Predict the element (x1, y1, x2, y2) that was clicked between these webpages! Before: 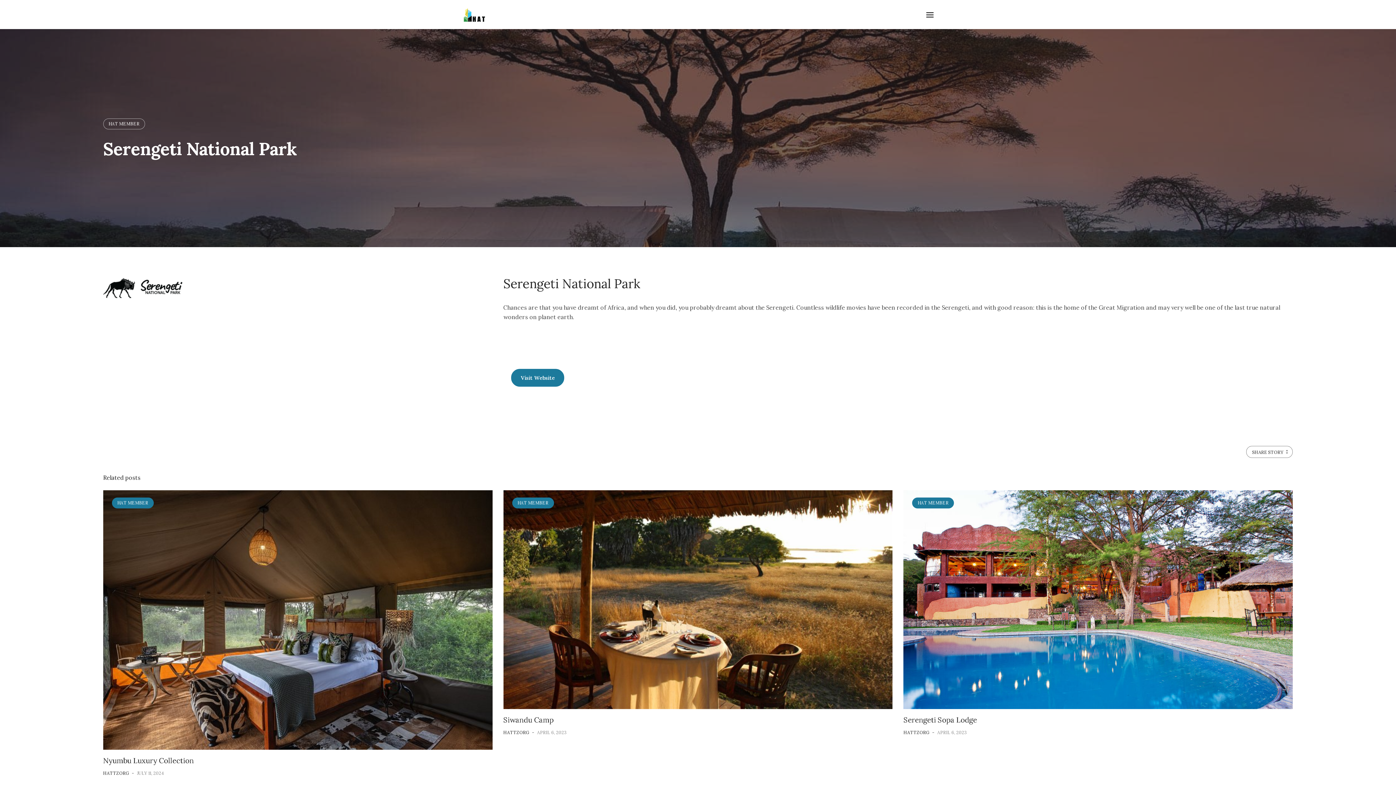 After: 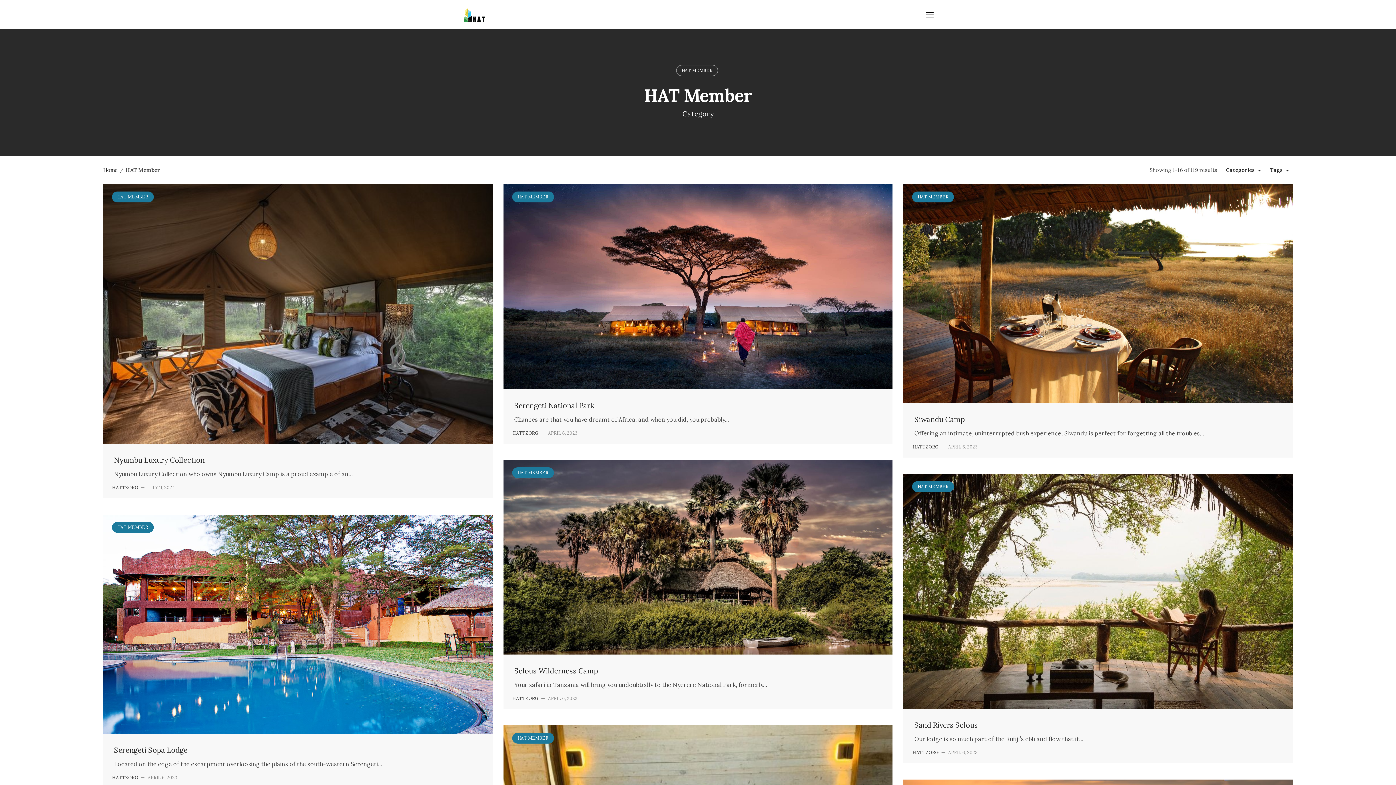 Action: label: HAT MEMBER bbox: (103, 118, 145, 129)